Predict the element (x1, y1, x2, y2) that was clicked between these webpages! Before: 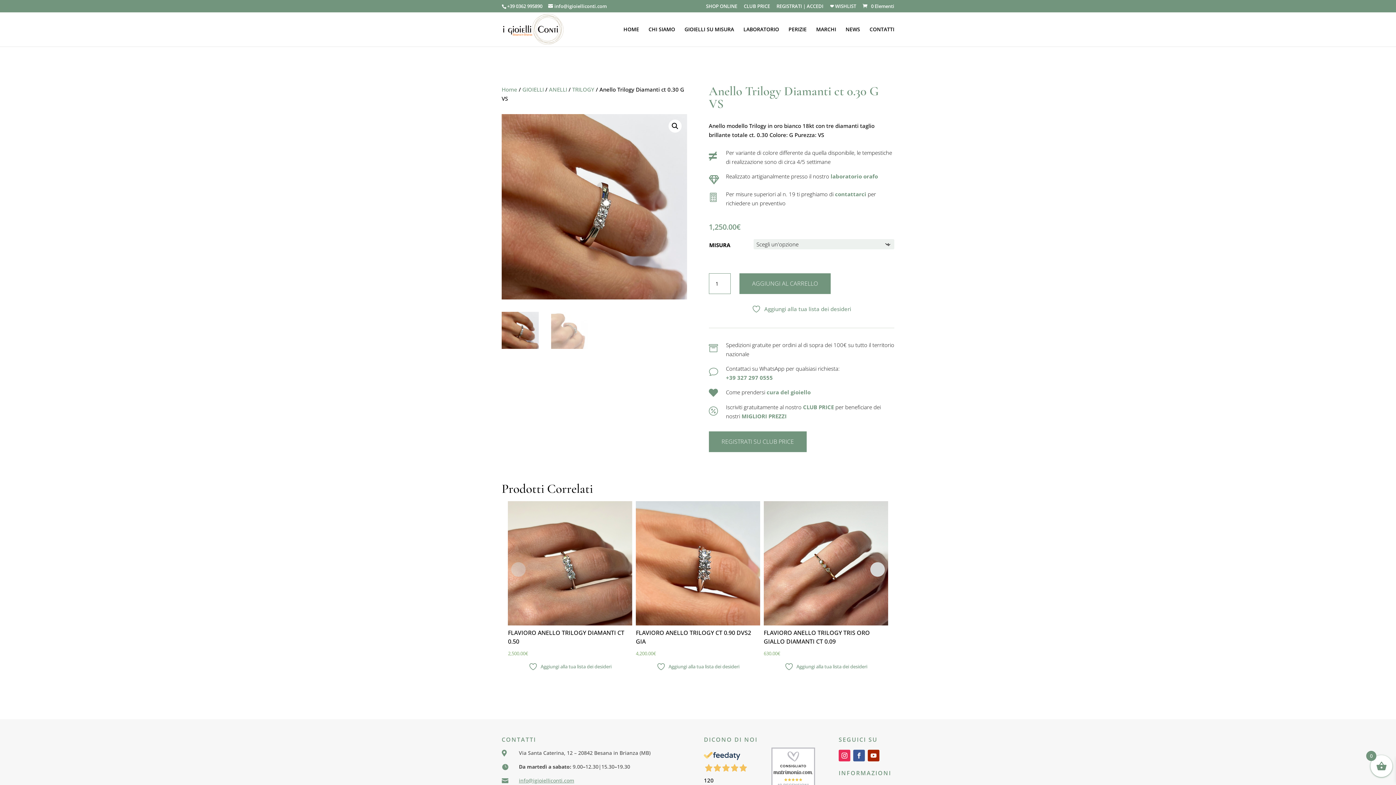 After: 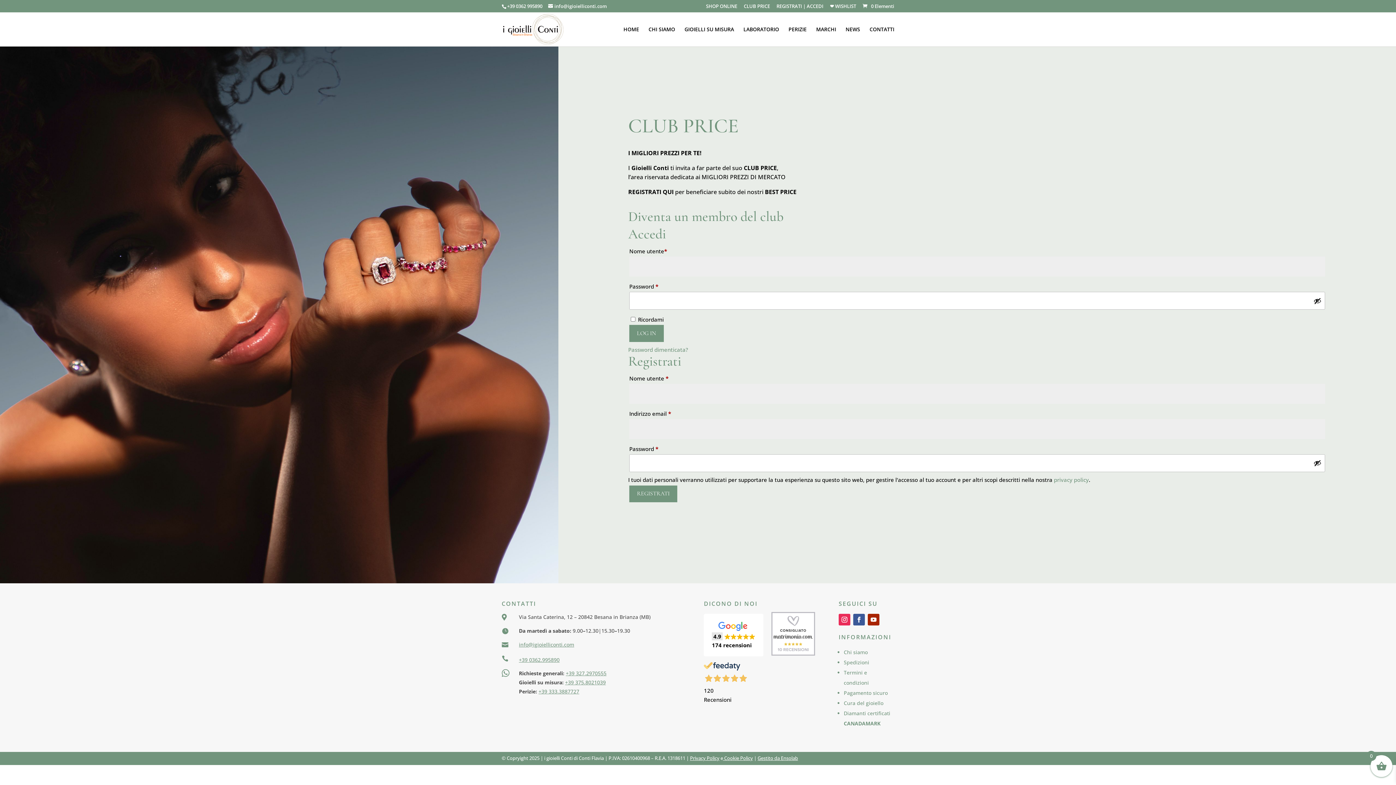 Action: bbox: (708, 431, 806, 452) label: REGISTRATI SU CLUB PRICE